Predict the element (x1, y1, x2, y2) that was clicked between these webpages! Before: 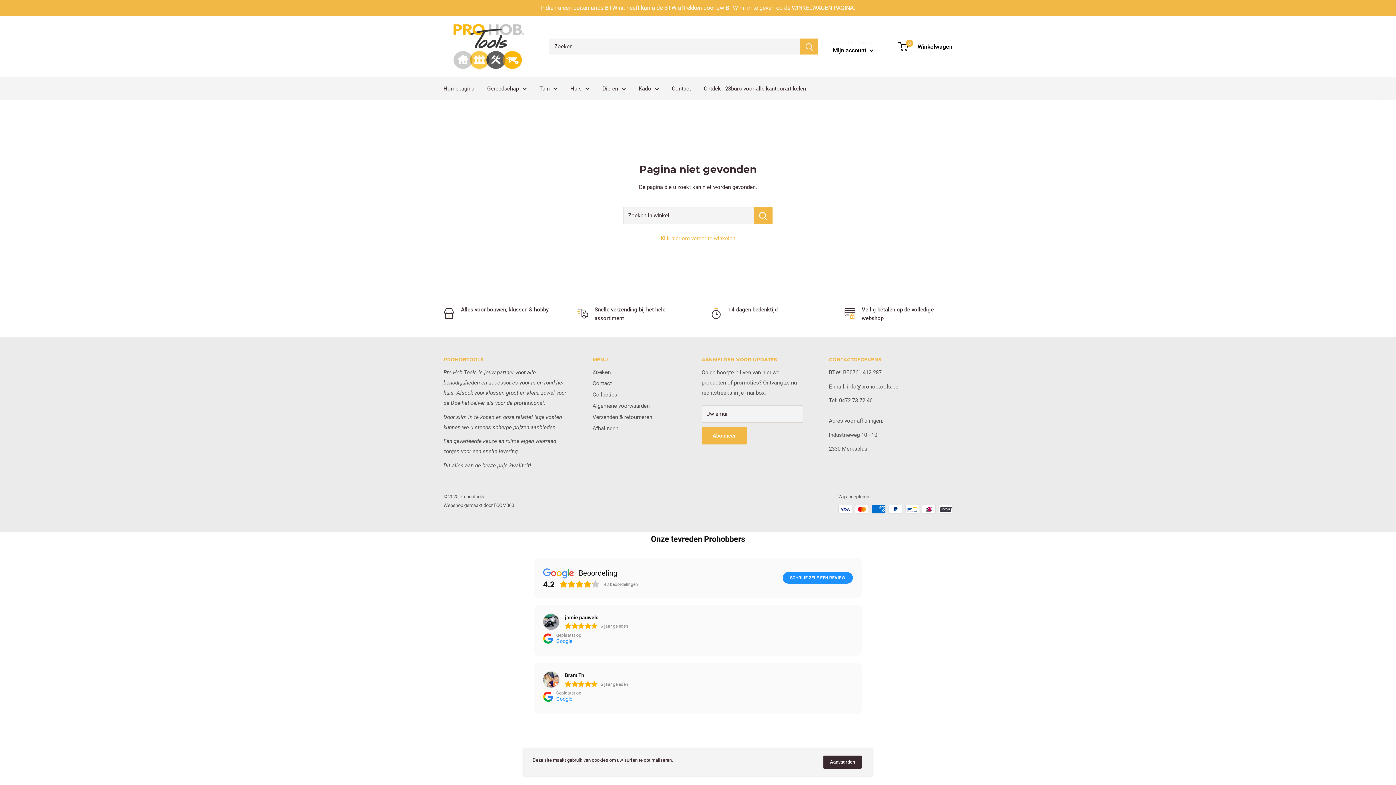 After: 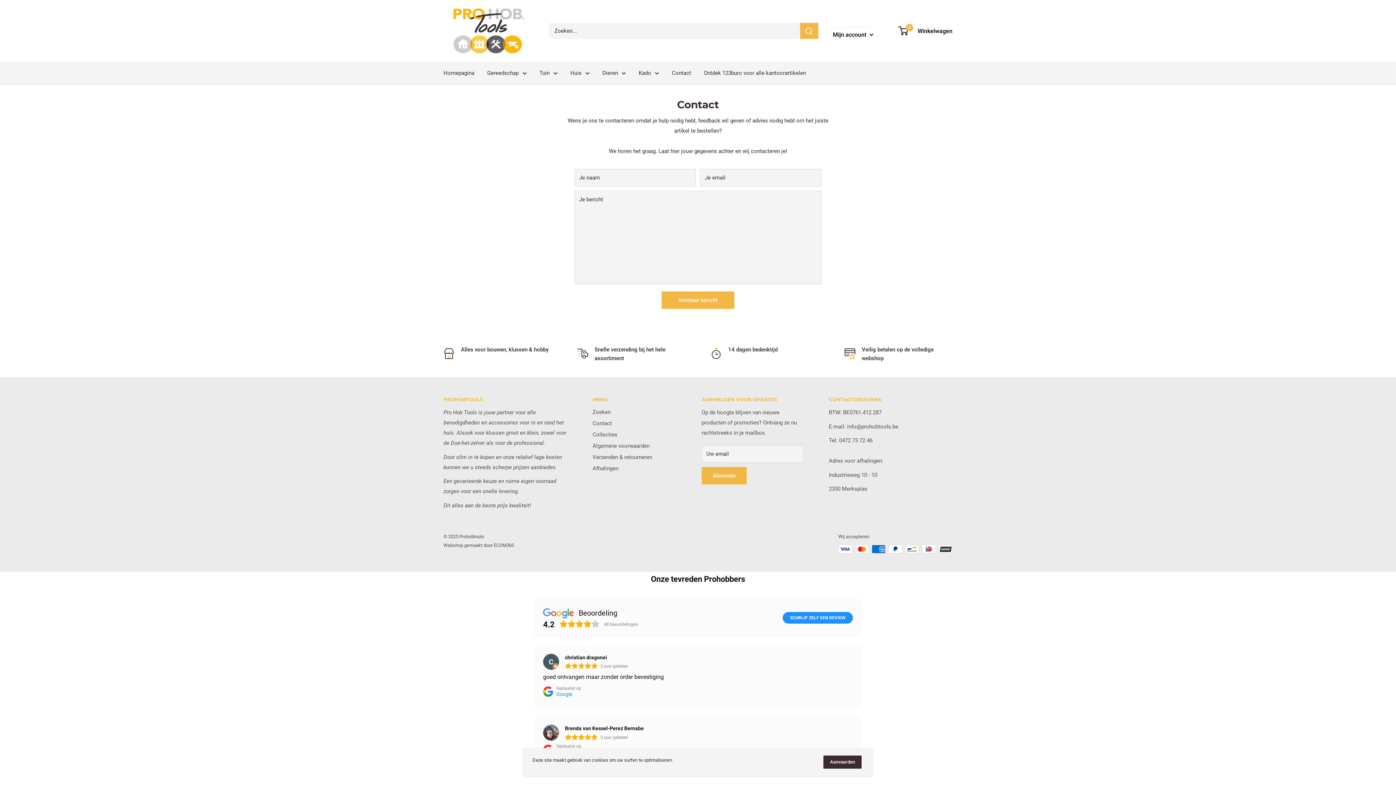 Action: label: Contact bbox: (592, 378, 676, 389)